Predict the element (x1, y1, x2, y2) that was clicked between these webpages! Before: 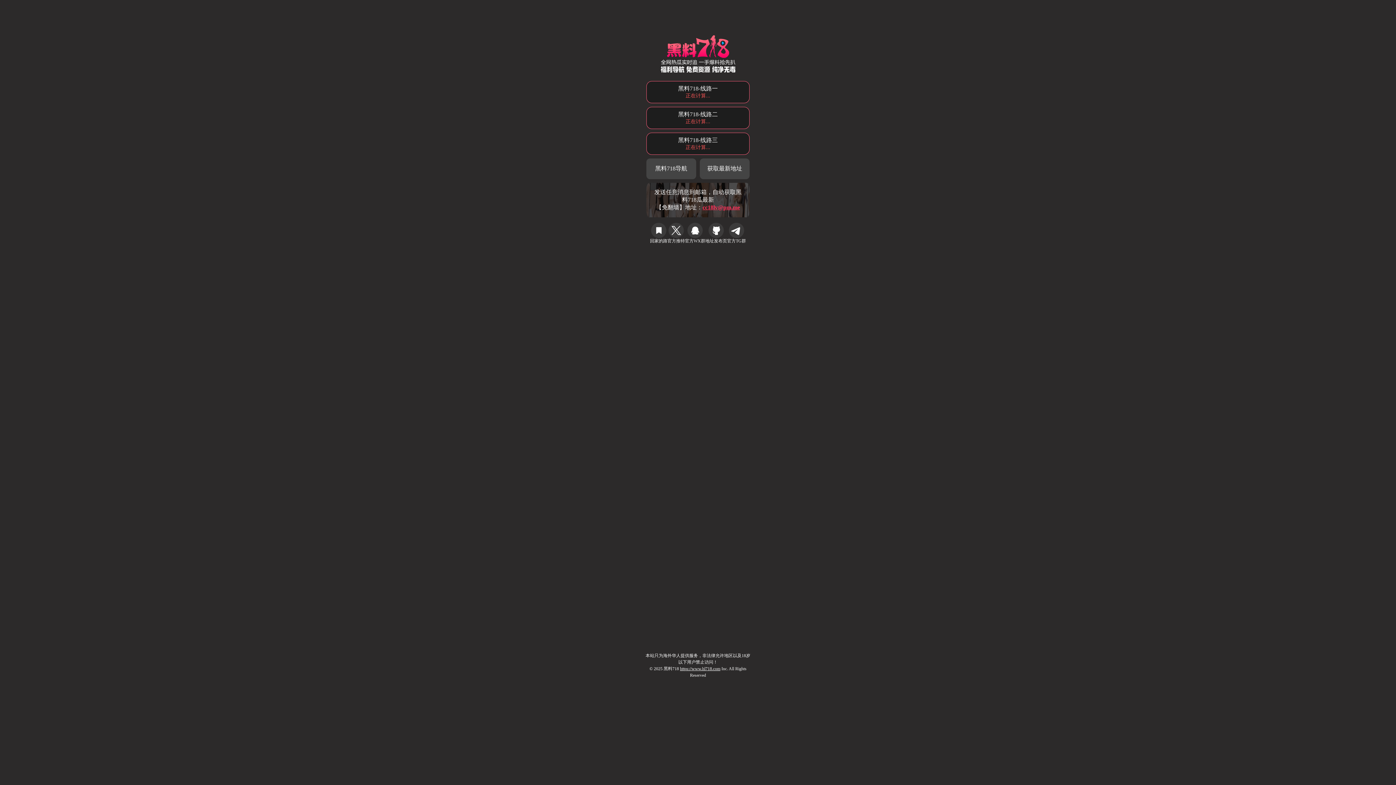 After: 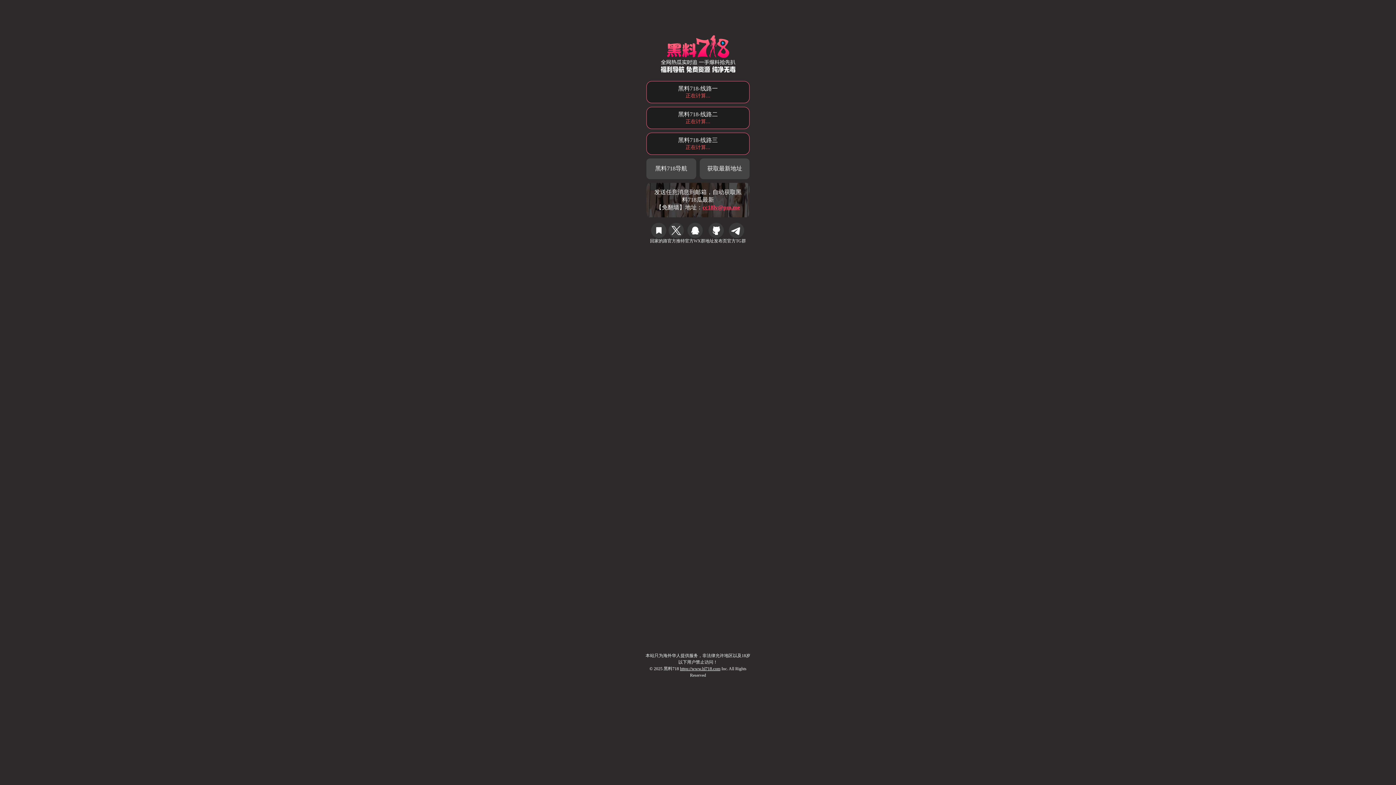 Action: bbox: (646, 158, 696, 179) label: 黑料718导航